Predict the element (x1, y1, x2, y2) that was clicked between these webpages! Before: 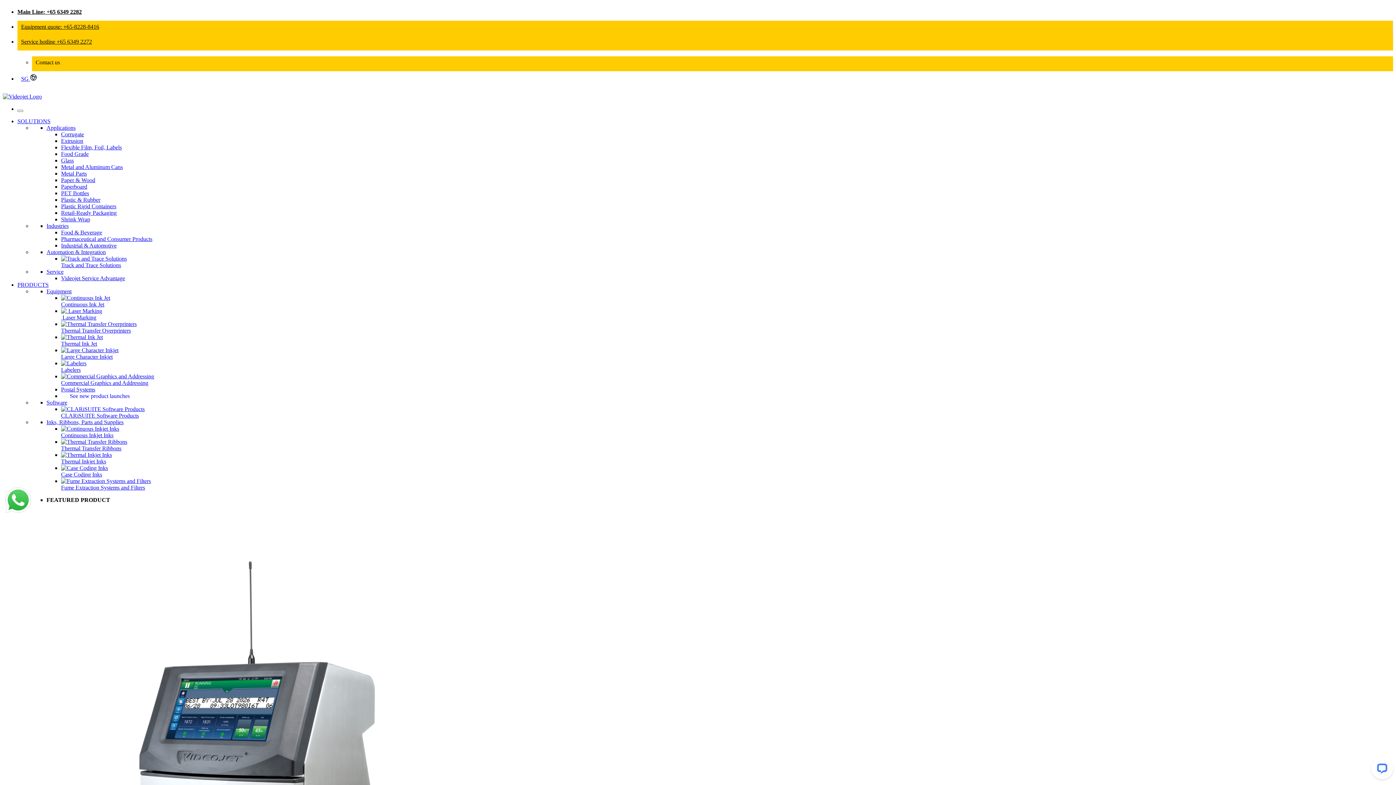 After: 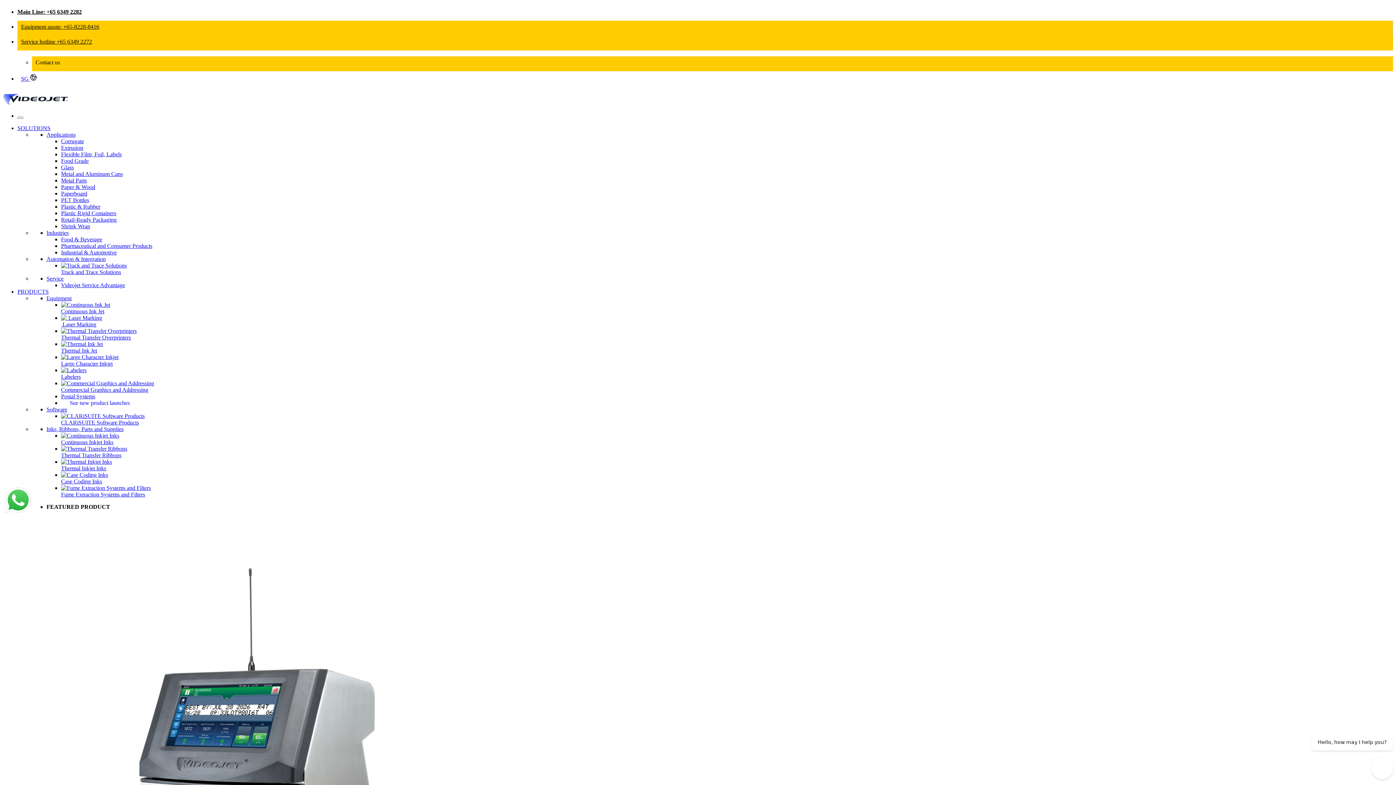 Action: label: Continuous Ink Jet bbox: (61, 294, 1393, 308)